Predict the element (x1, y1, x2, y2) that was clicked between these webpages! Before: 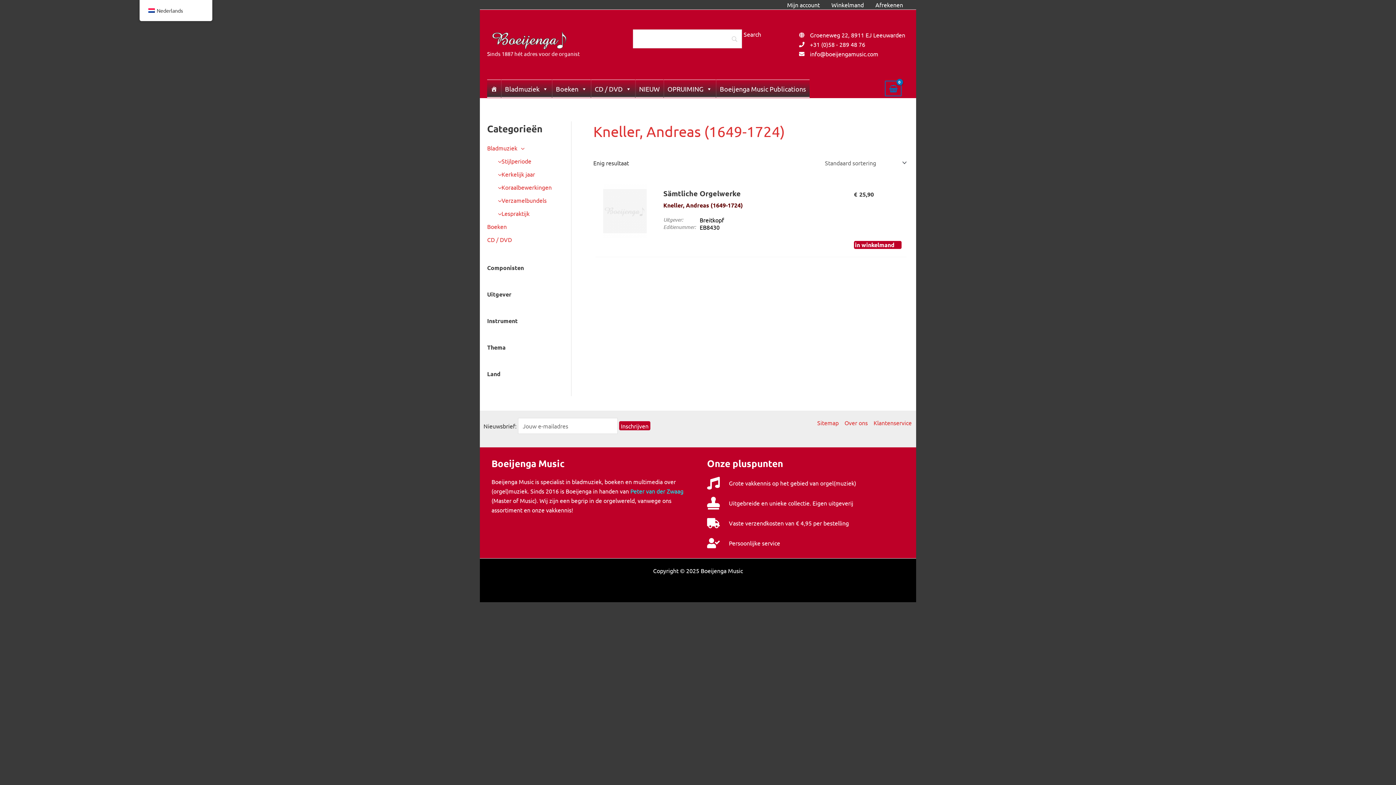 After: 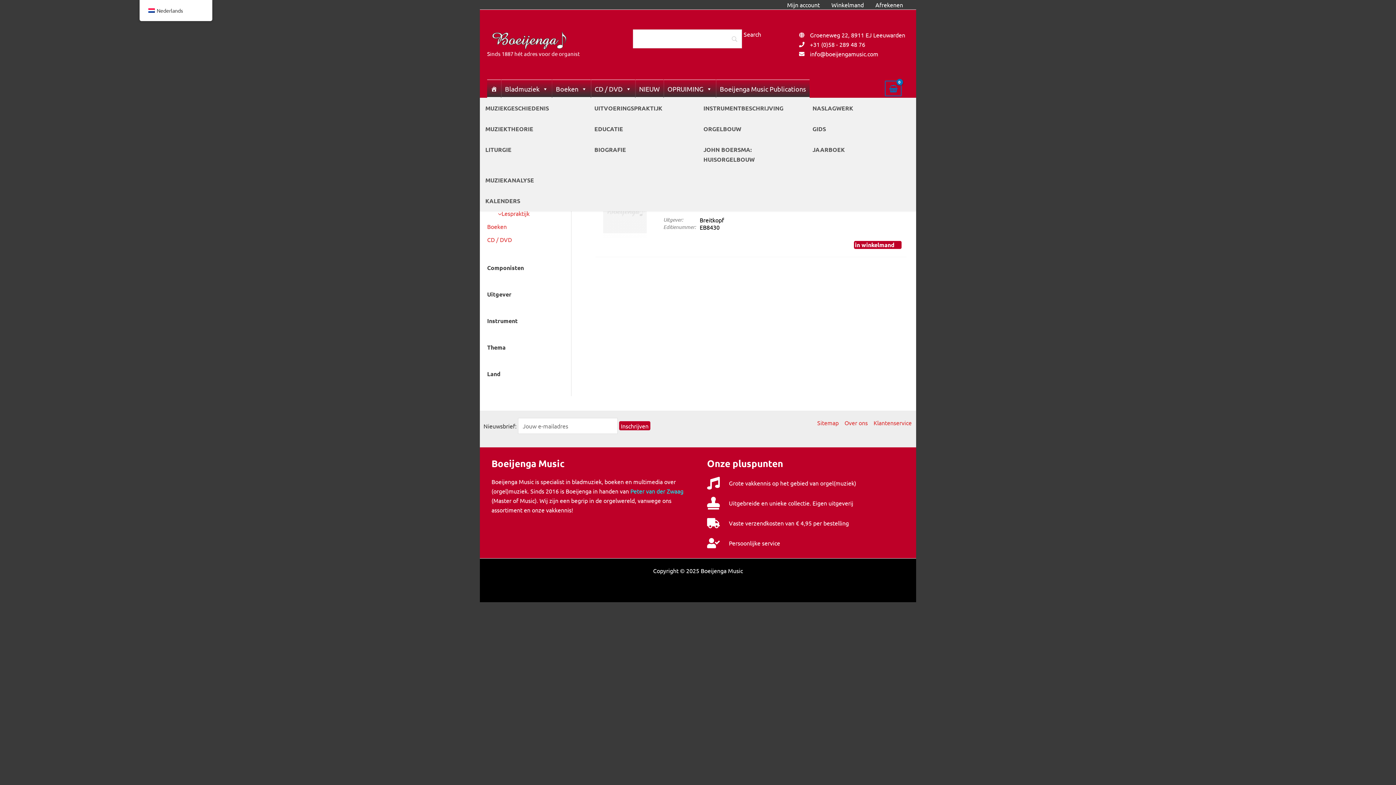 Action: bbox: (552, 79, 590, 97) label: Boeken